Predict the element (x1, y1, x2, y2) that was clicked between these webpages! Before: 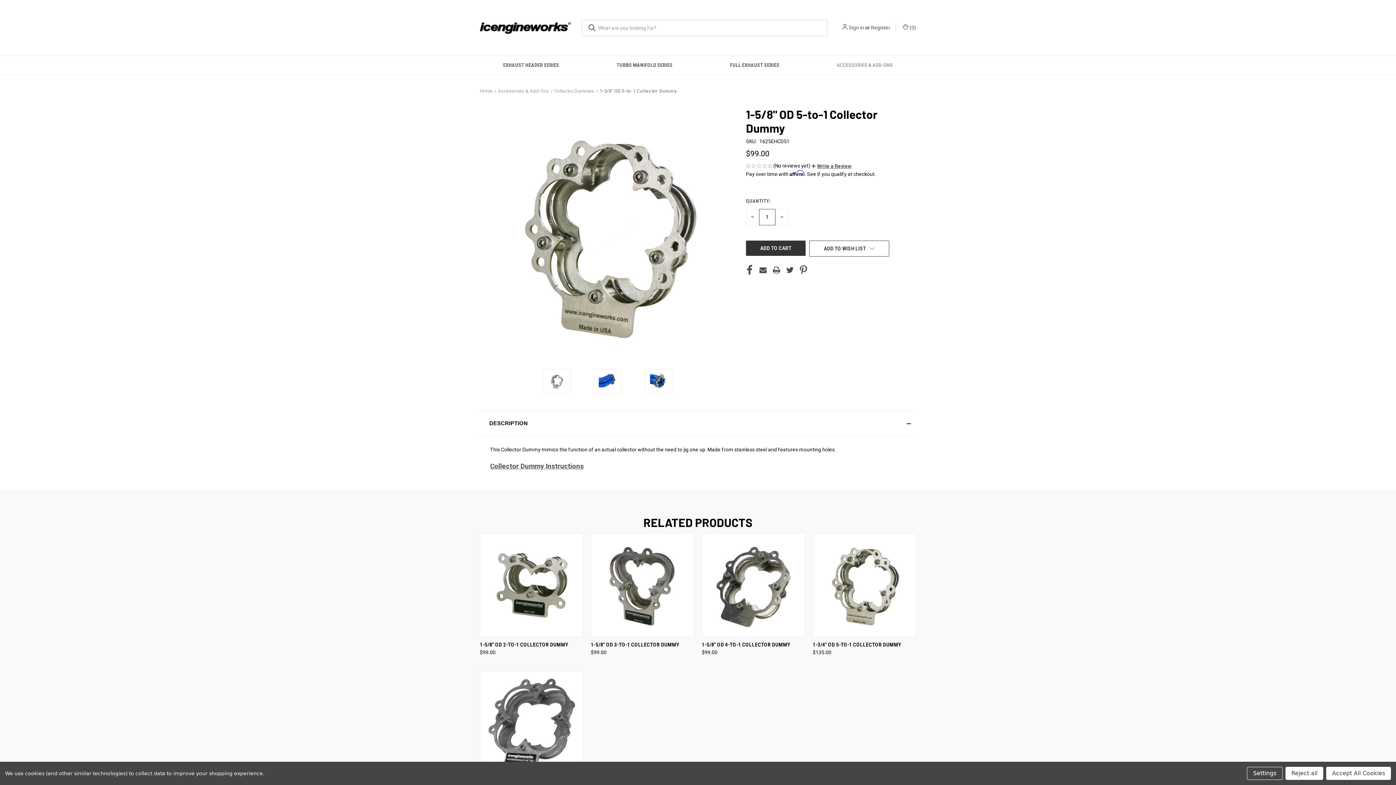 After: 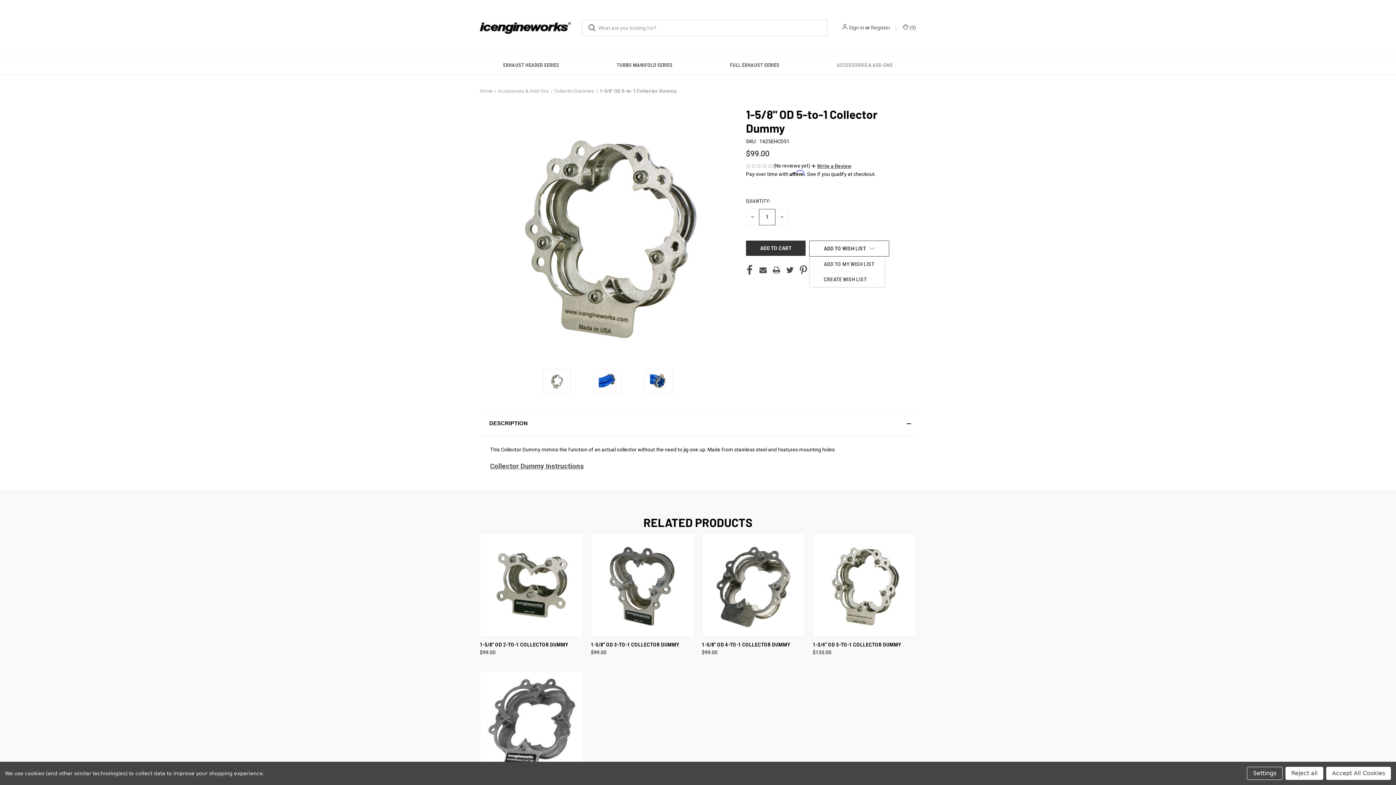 Action: label: ADD TO WISH LIST bbox: (809, 240, 889, 256)